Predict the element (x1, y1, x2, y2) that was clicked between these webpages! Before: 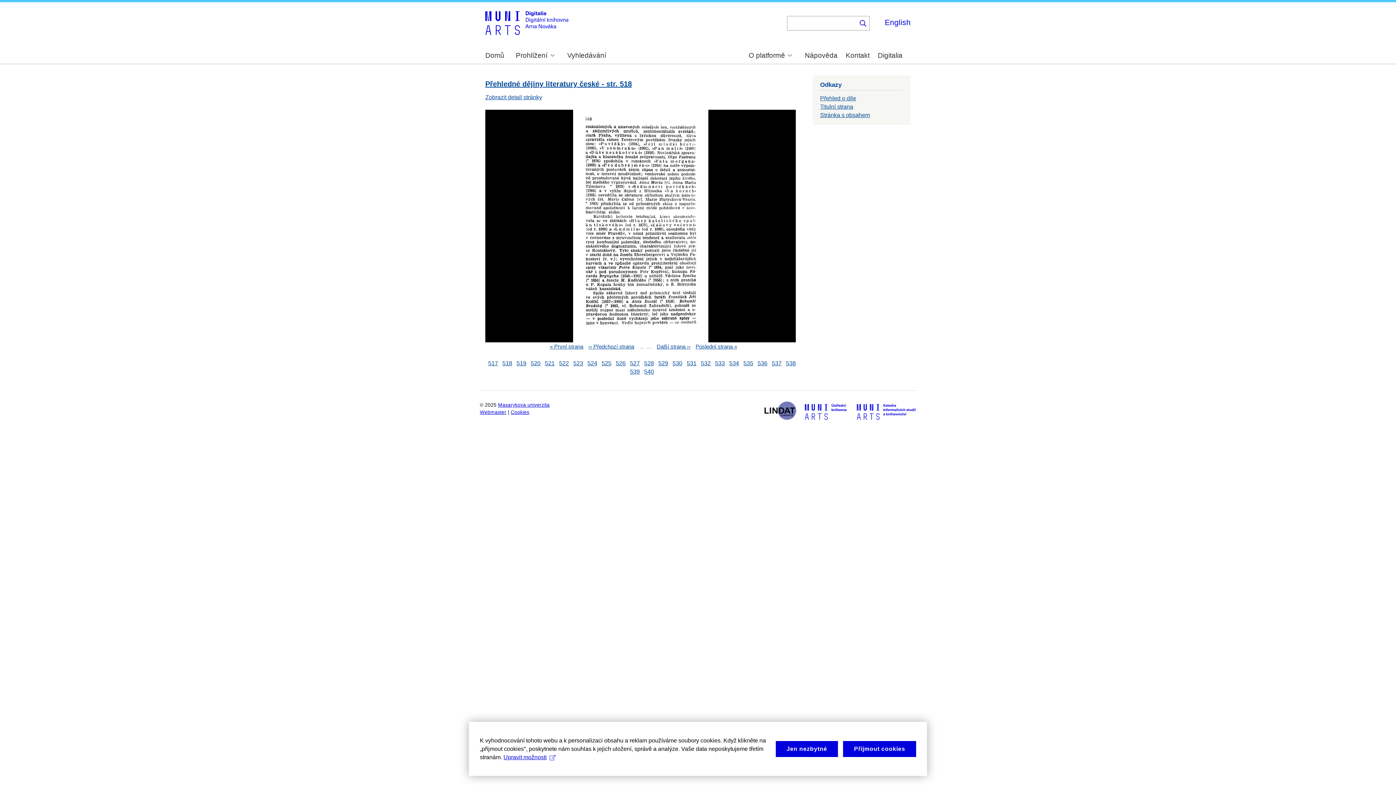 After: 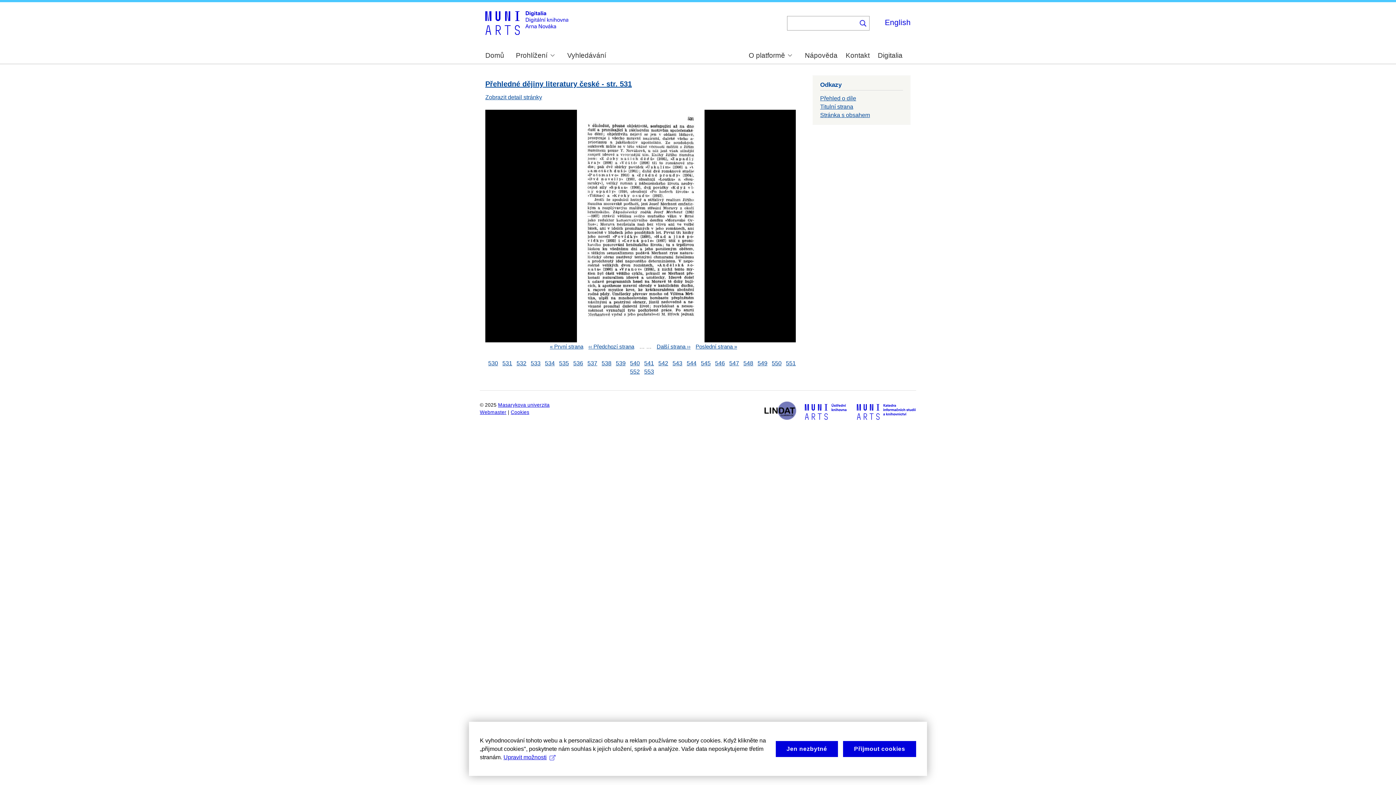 Action: label: 531 bbox: (686, 360, 696, 366)